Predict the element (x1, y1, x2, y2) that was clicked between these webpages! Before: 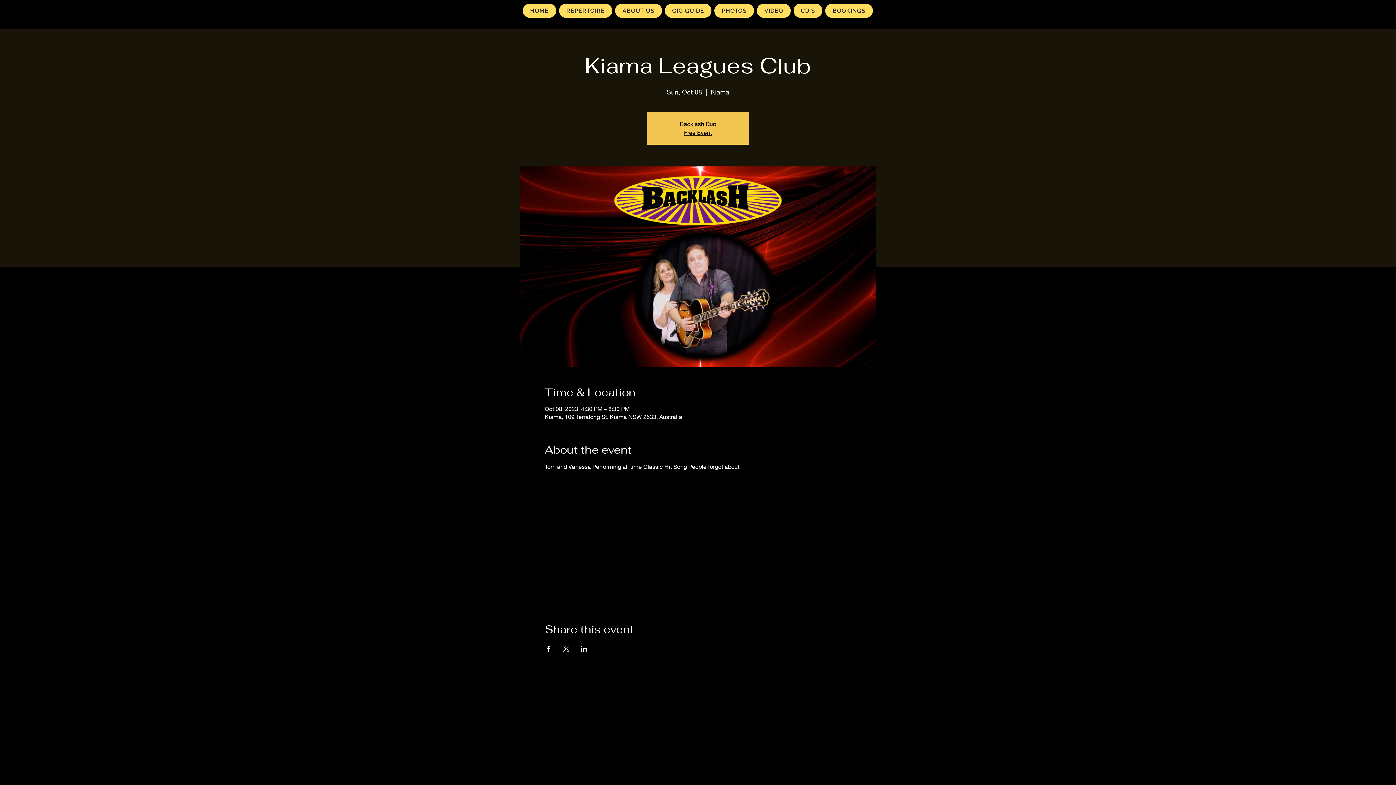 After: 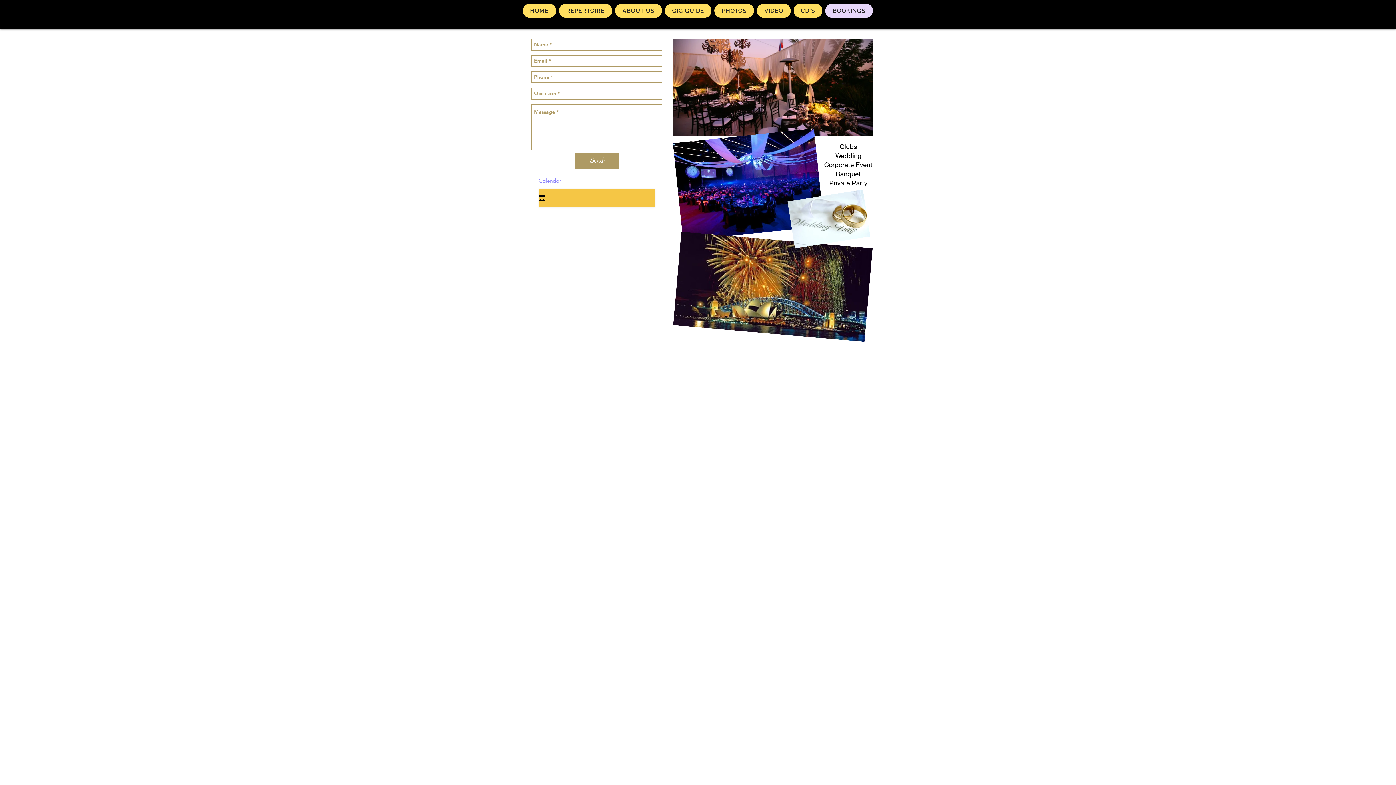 Action: bbox: (825, 3, 873, 17) label: BOOKINGS